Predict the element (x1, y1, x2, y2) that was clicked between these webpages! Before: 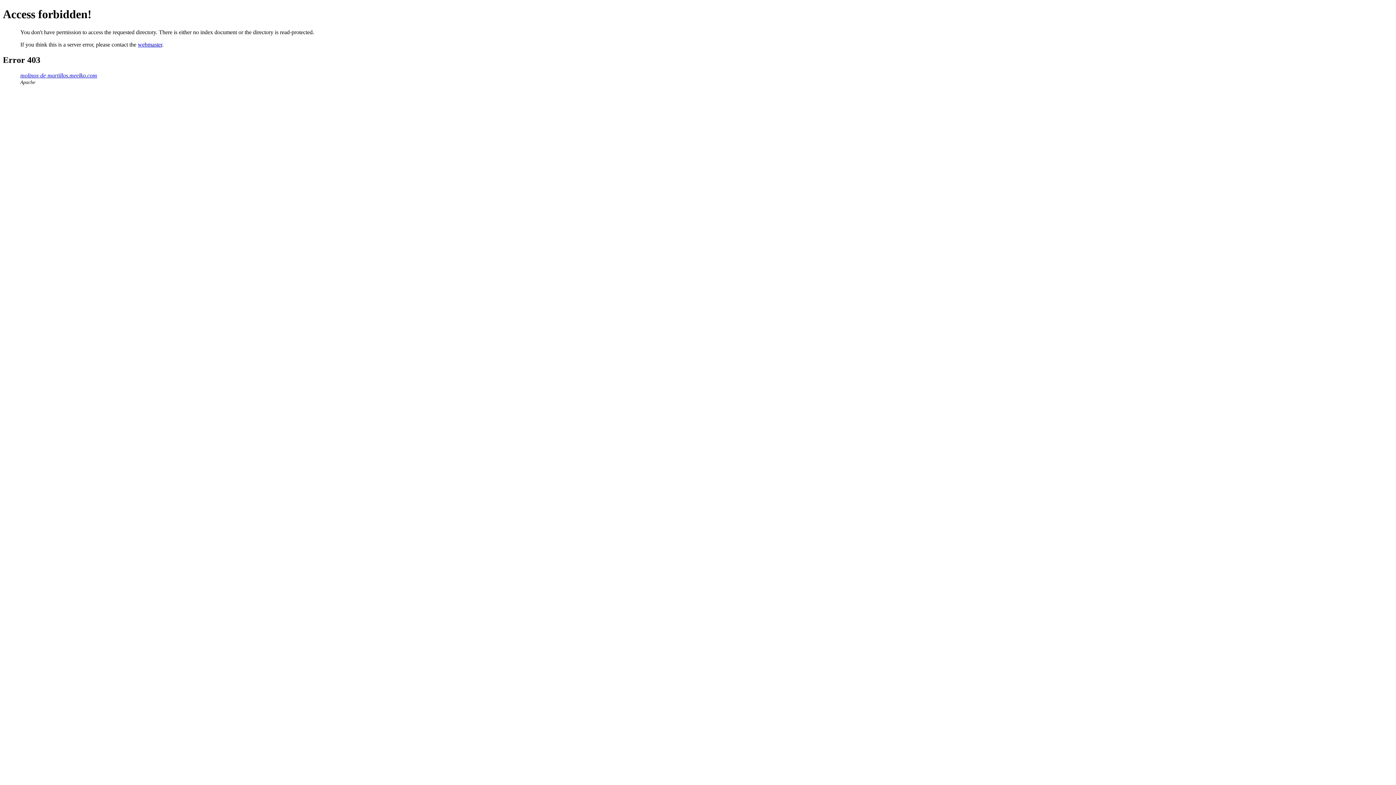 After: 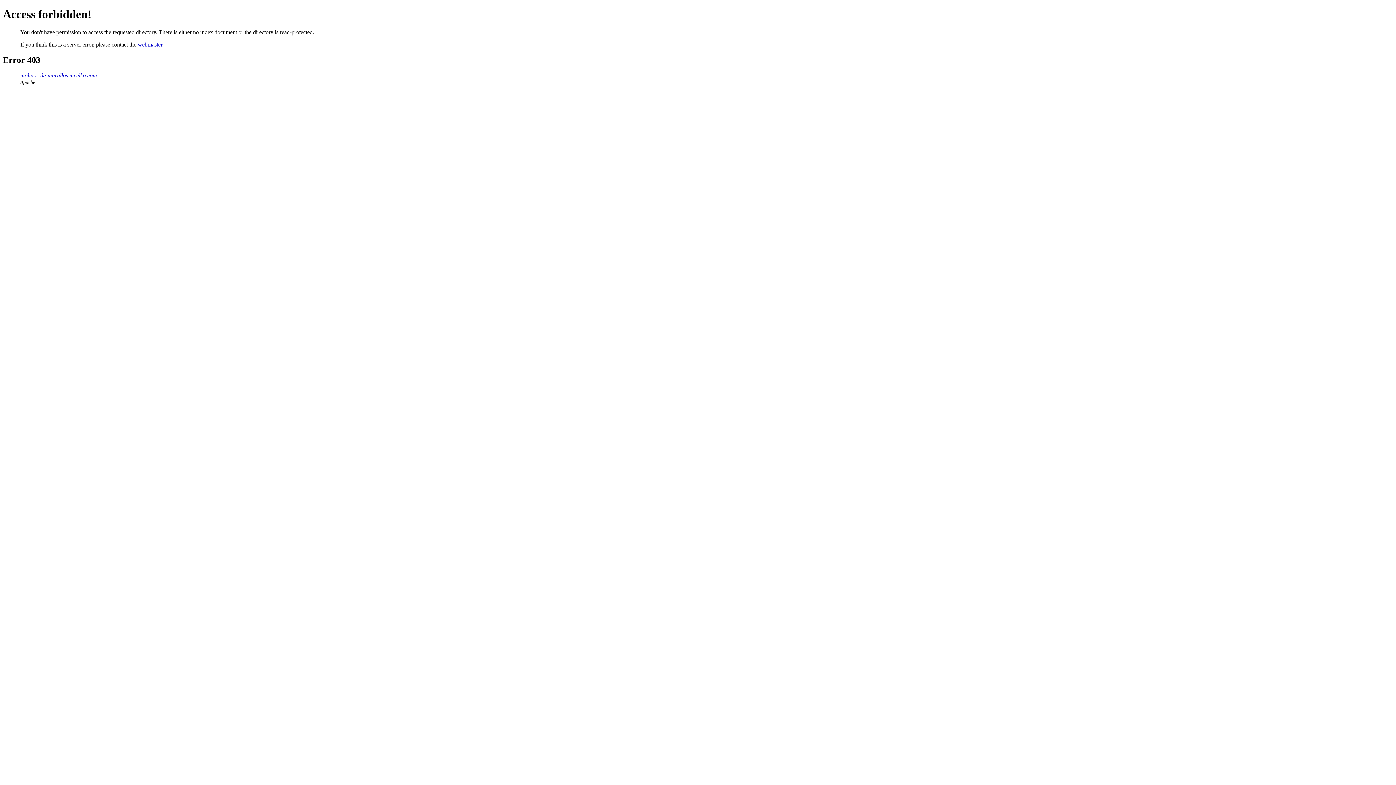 Action: bbox: (20, 72, 97, 78) label: molinos-de-martillos.meelko.com